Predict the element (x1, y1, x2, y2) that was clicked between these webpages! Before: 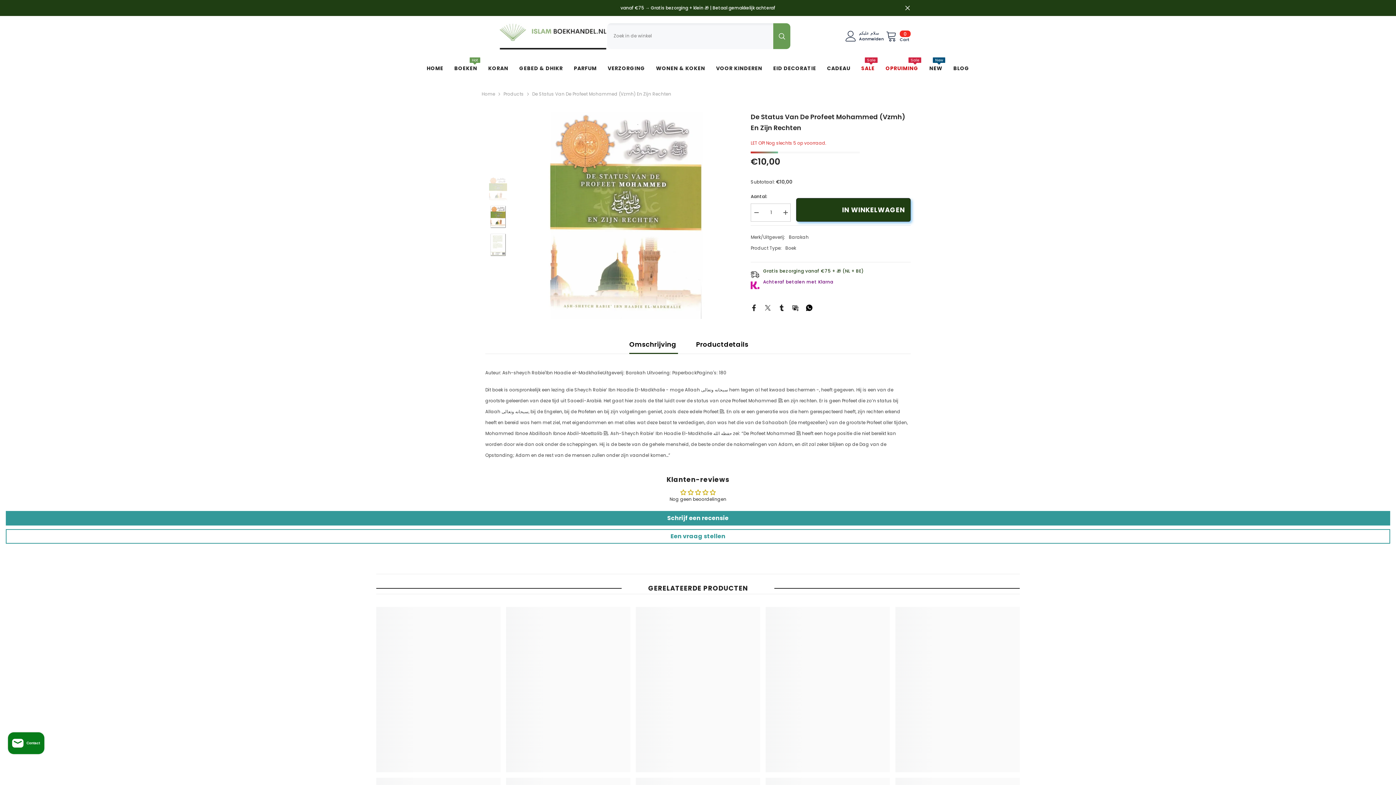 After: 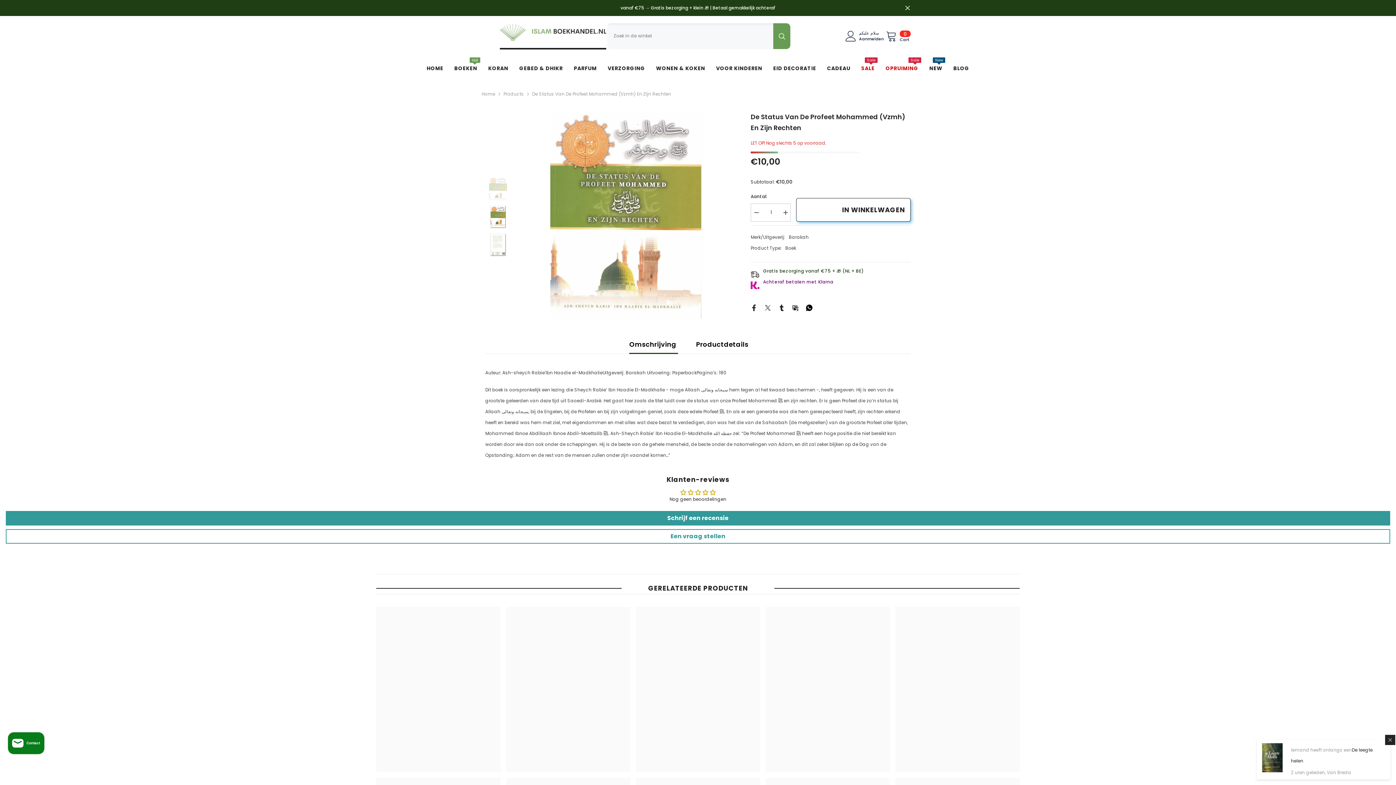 Action: label: IN WINKELWAGEN bbox: (796, 198, 910, 221)